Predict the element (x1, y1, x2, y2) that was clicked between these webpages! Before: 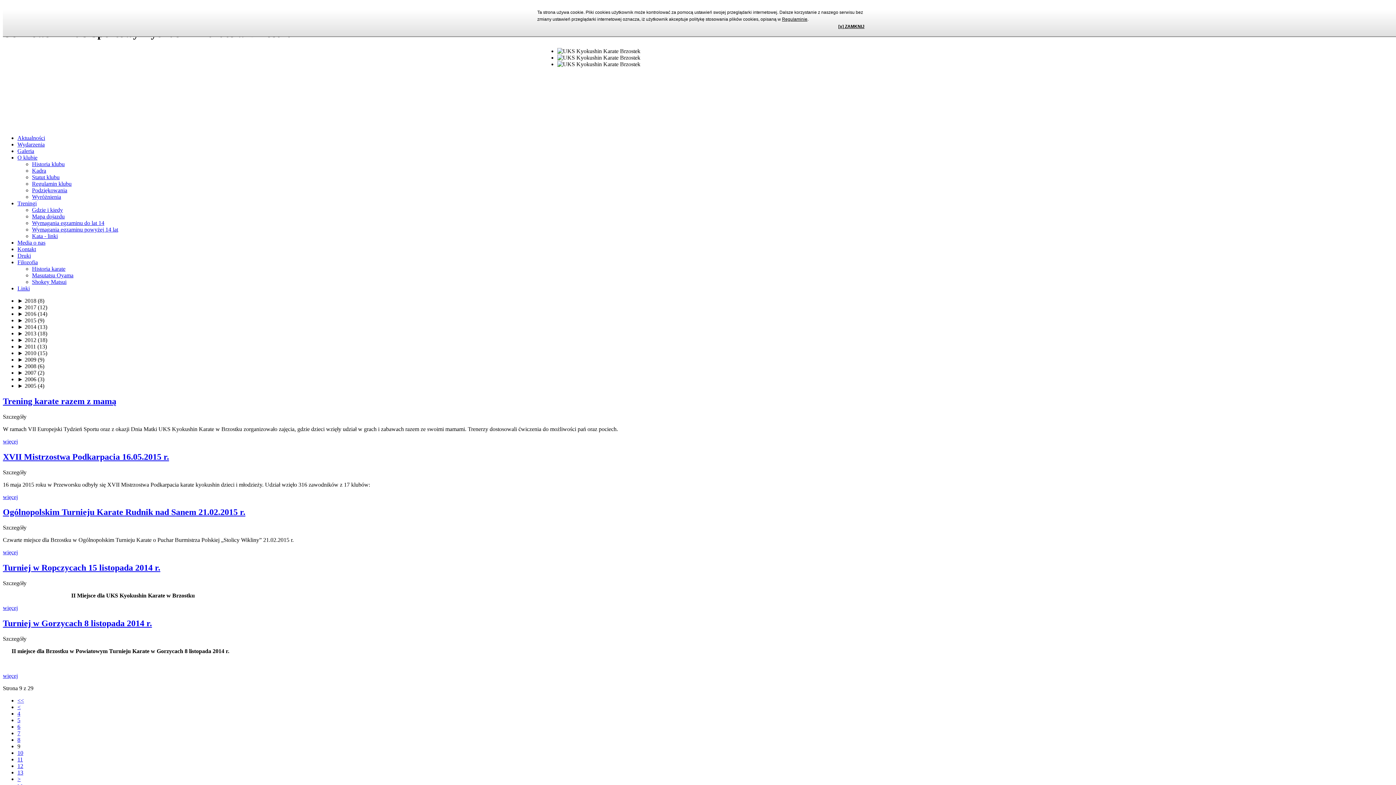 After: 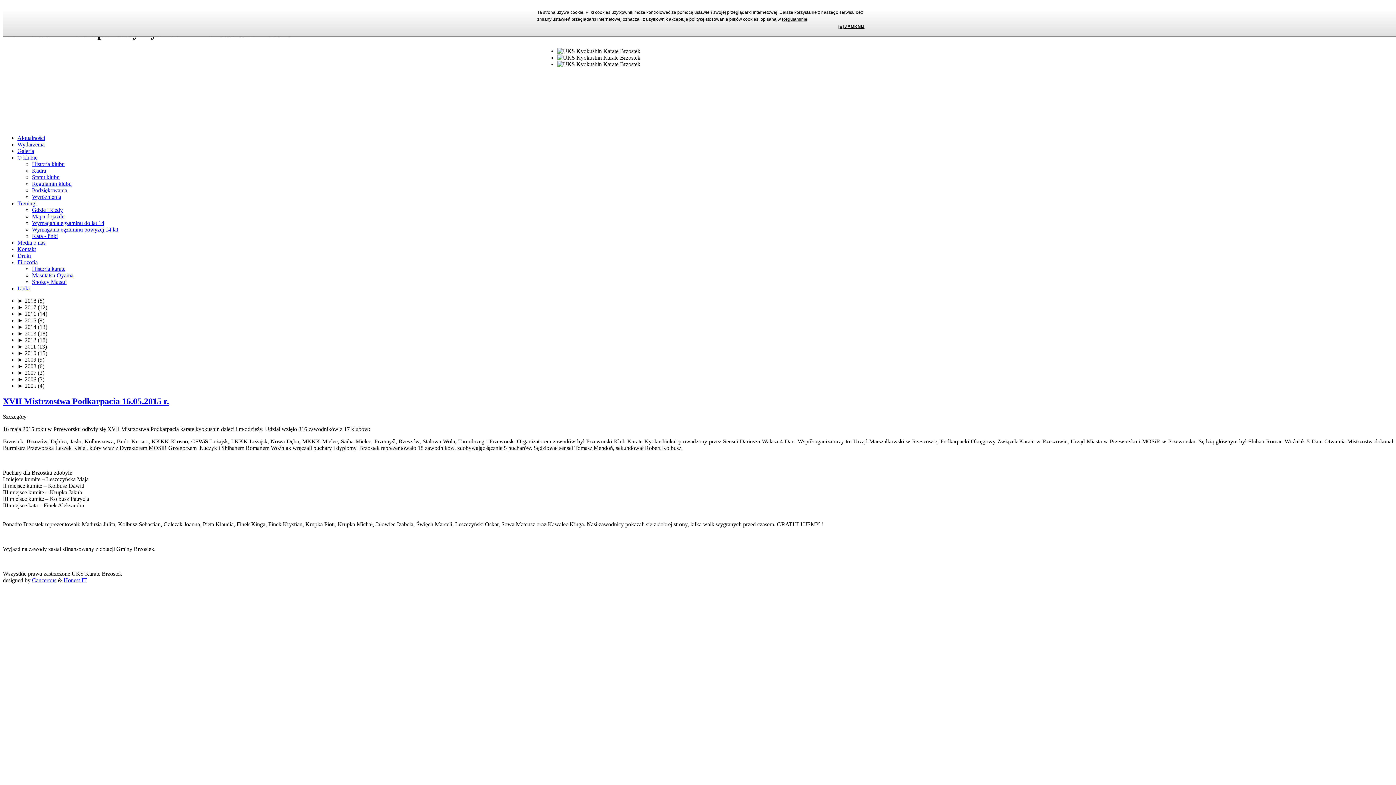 Action: bbox: (2, 494, 17, 500) label: więcej